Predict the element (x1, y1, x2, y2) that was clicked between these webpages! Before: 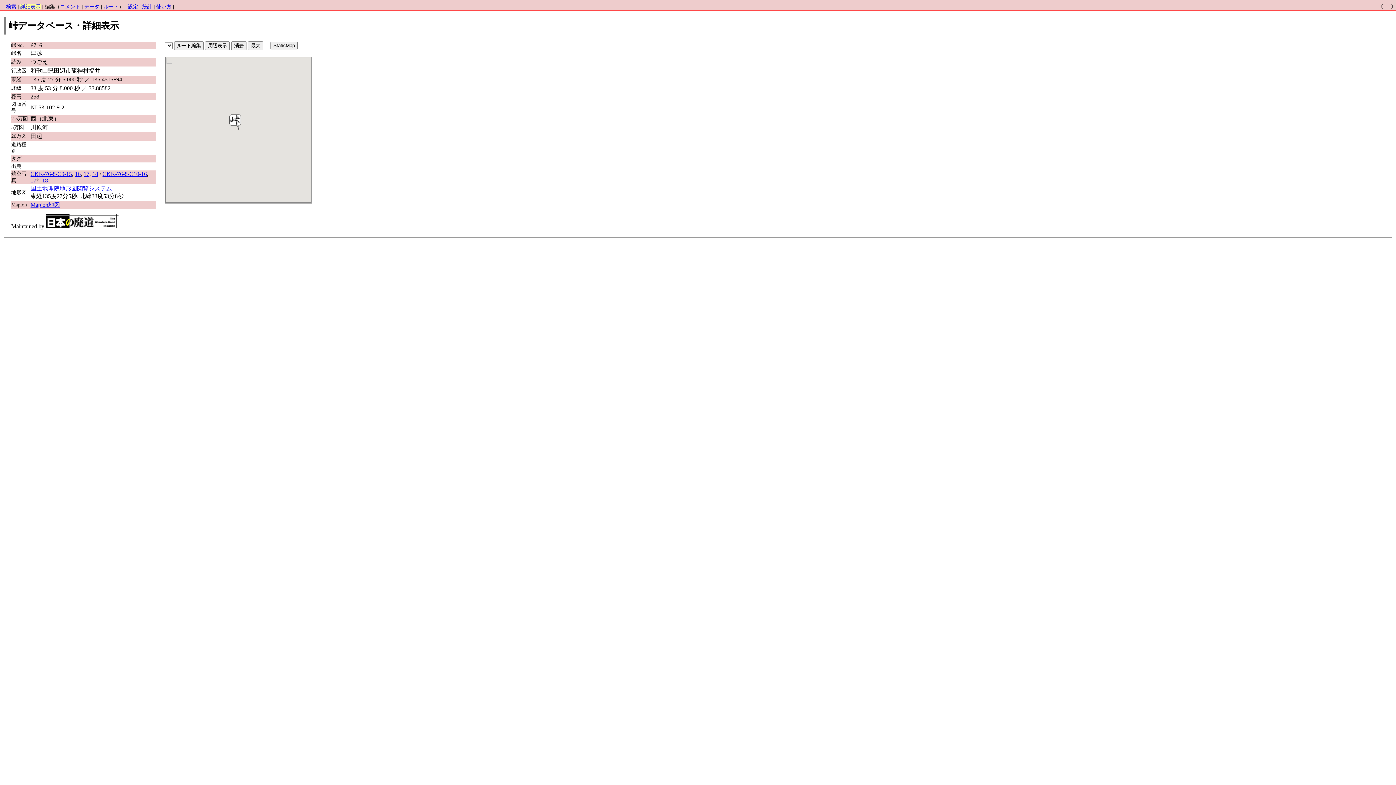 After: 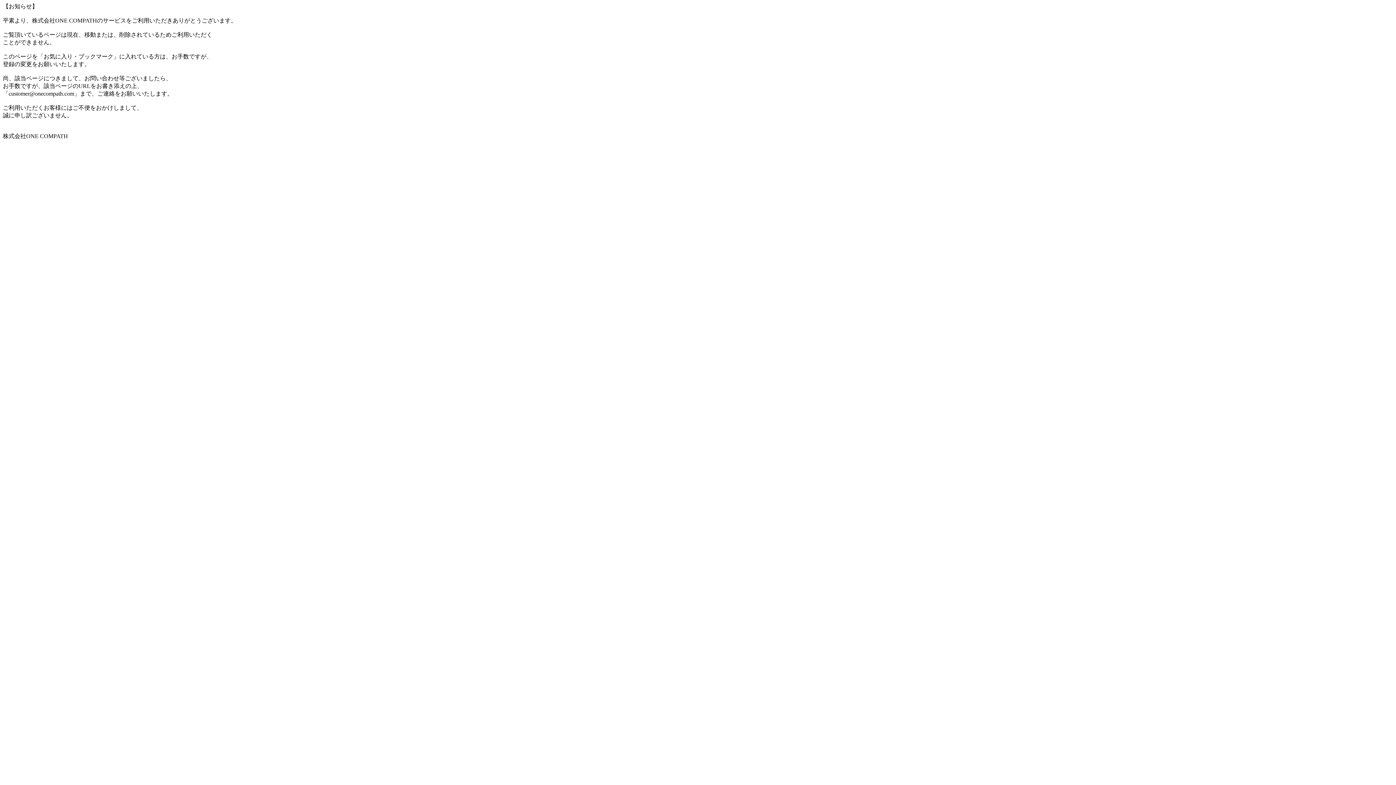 Action: label: Mapion地図 bbox: (30, 201, 60, 207)